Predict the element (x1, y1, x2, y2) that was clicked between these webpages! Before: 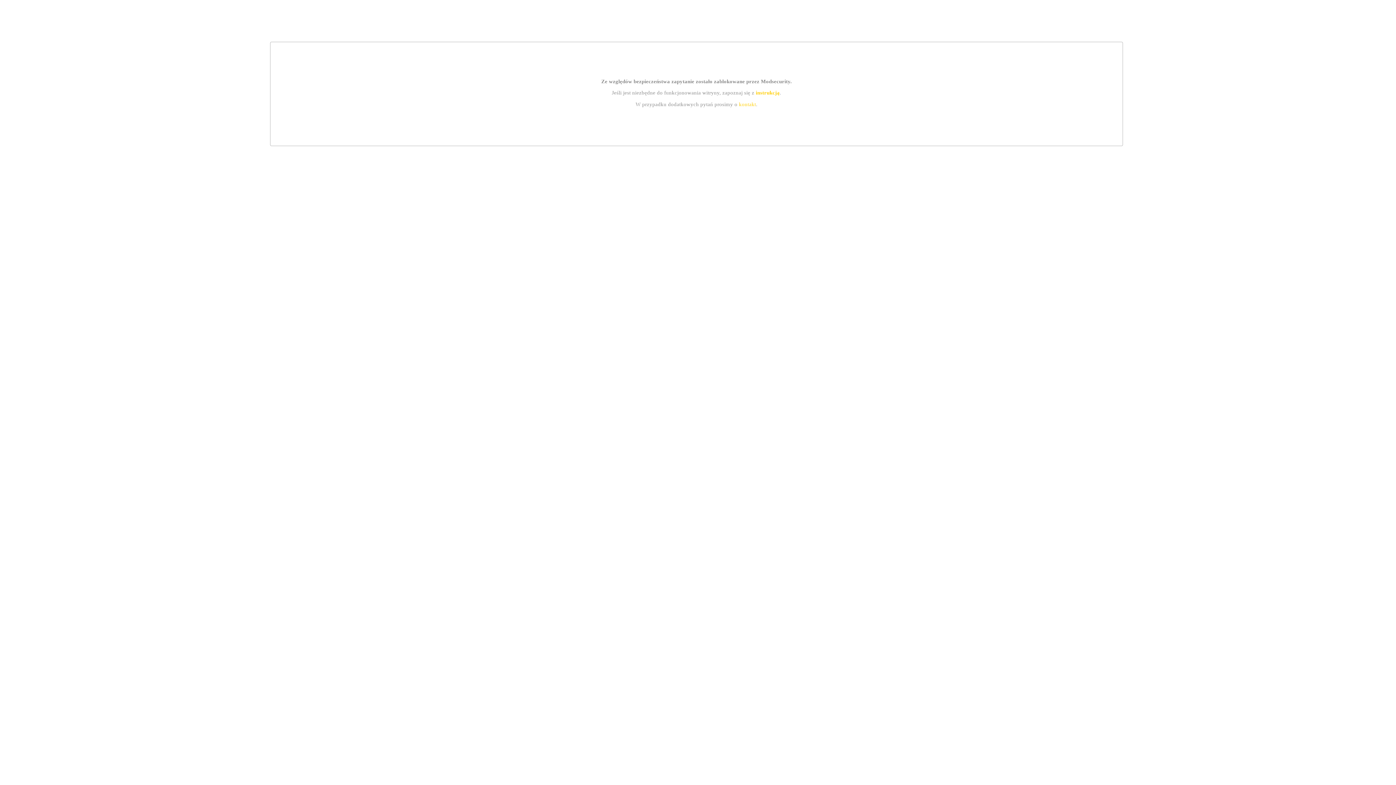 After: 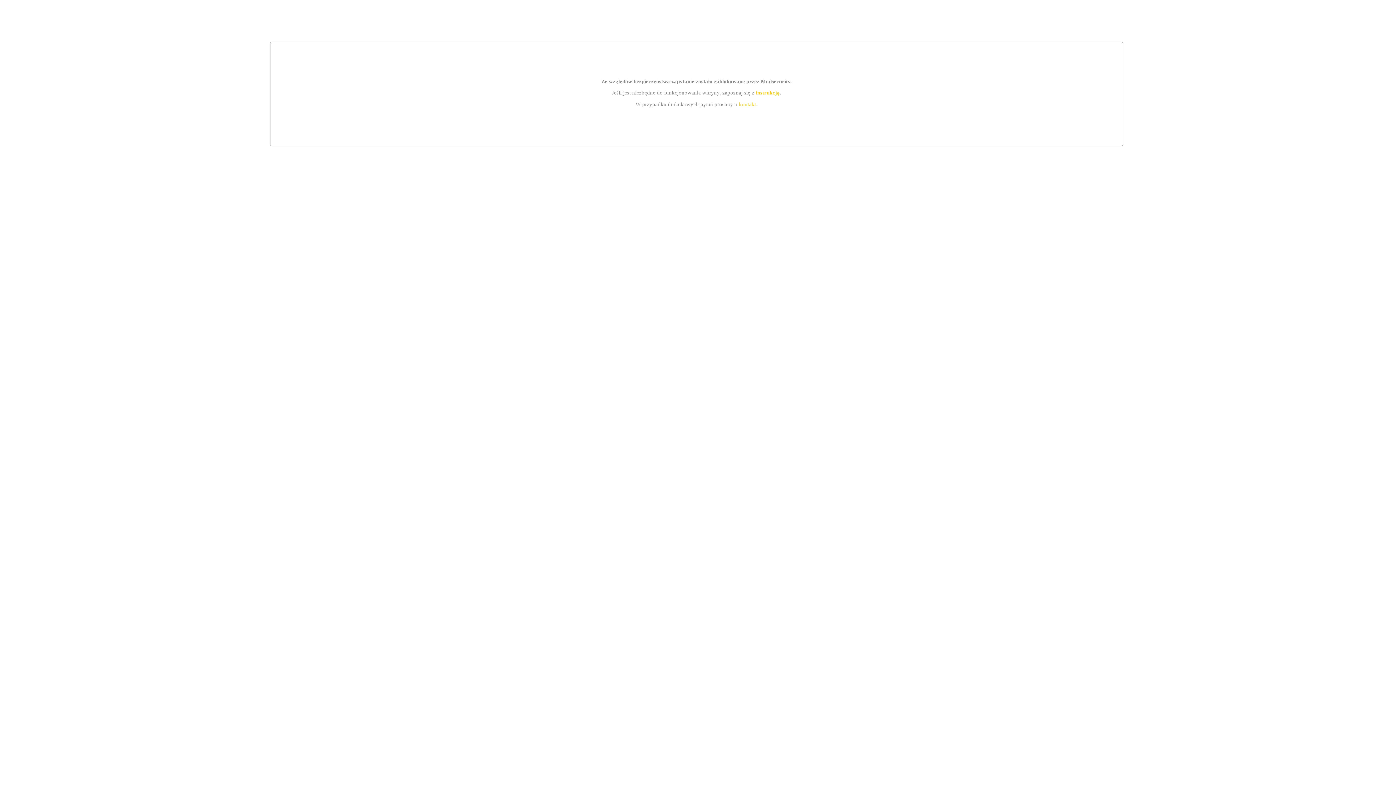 Action: bbox: (739, 101, 756, 107) label: kontakt